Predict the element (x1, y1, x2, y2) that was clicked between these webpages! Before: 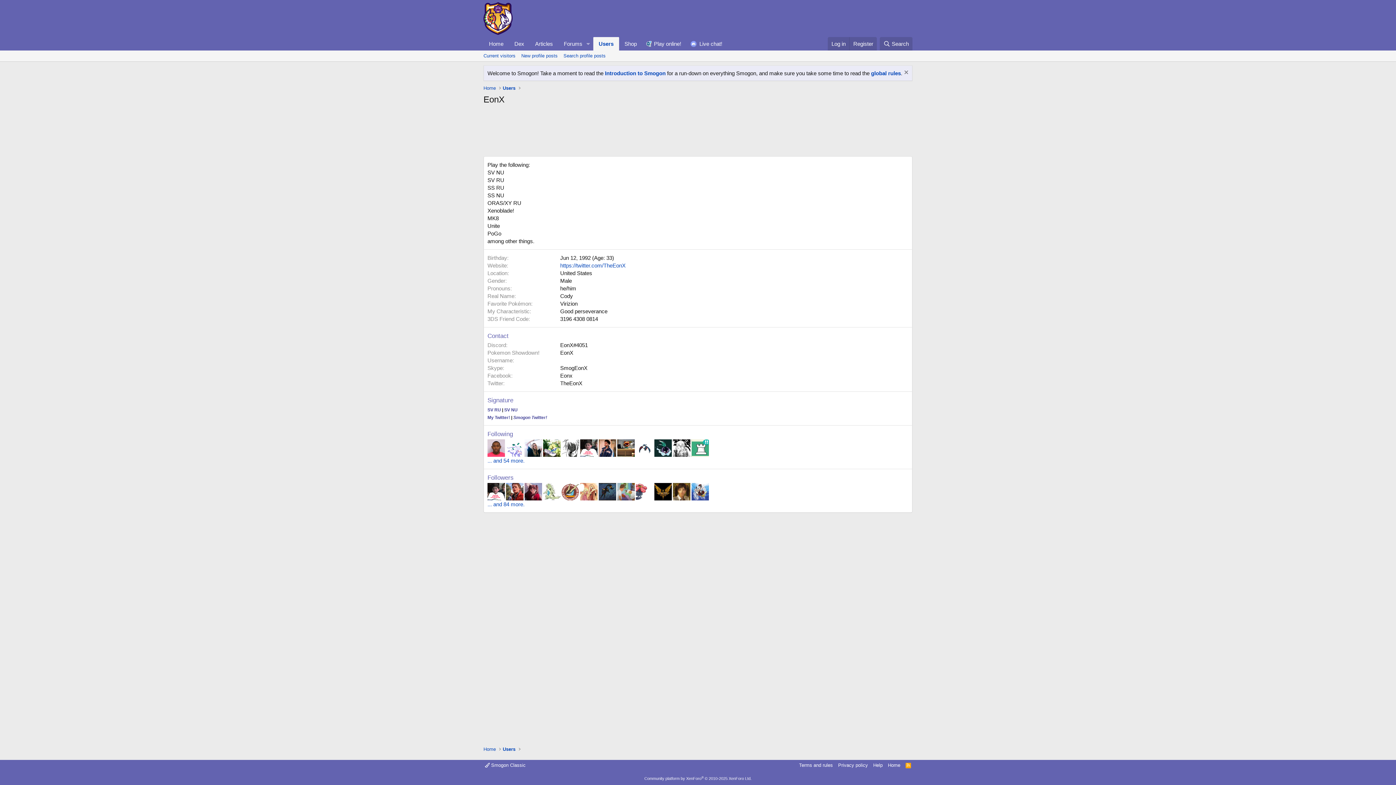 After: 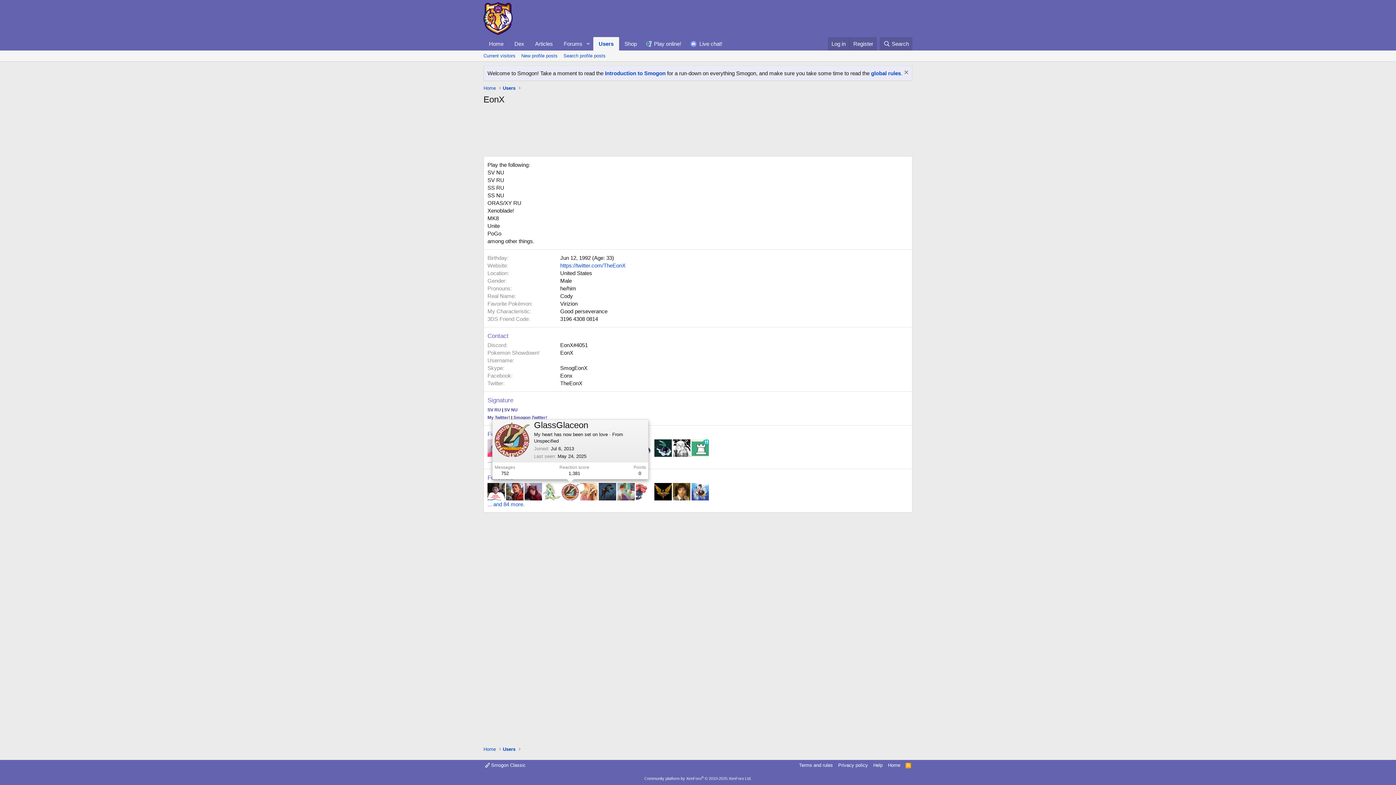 Action: bbox: (561, 483, 579, 500)